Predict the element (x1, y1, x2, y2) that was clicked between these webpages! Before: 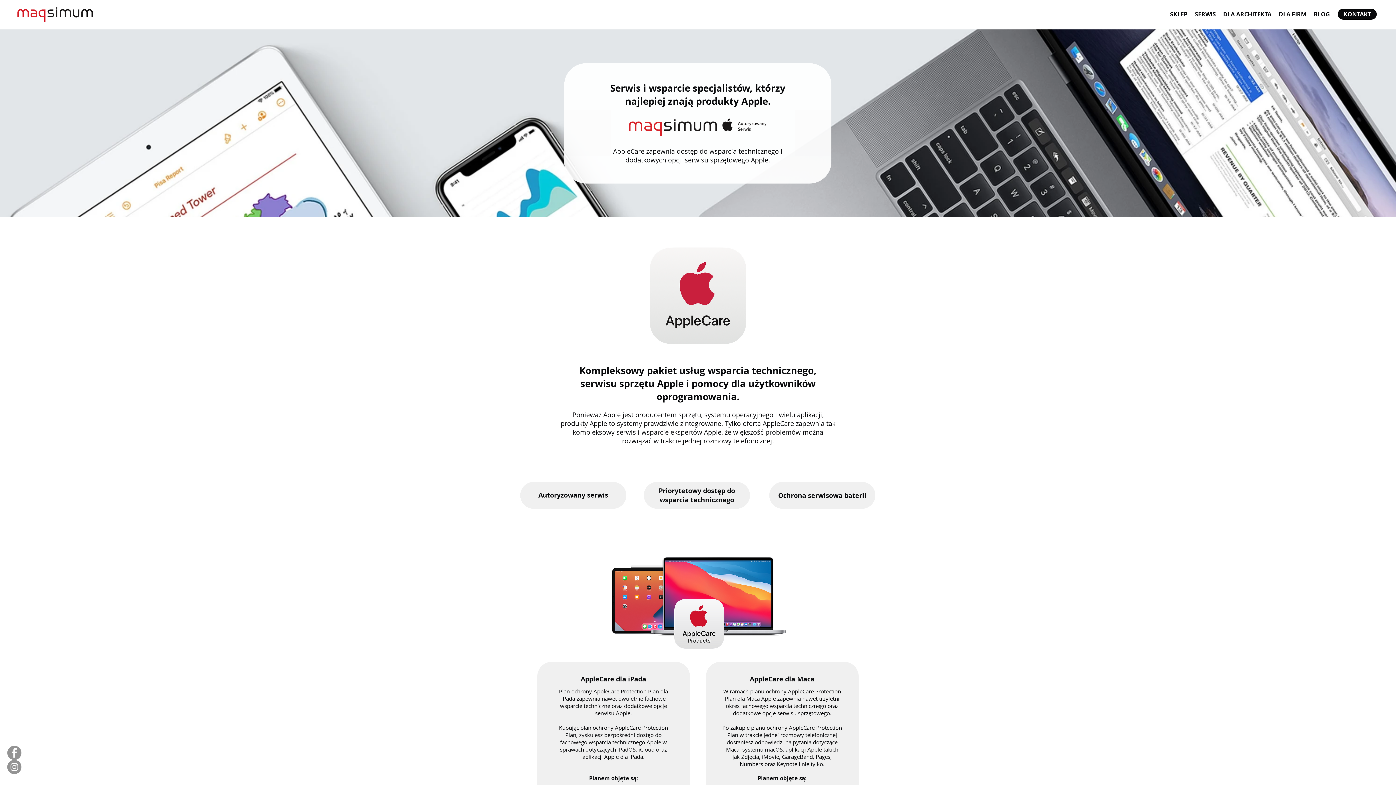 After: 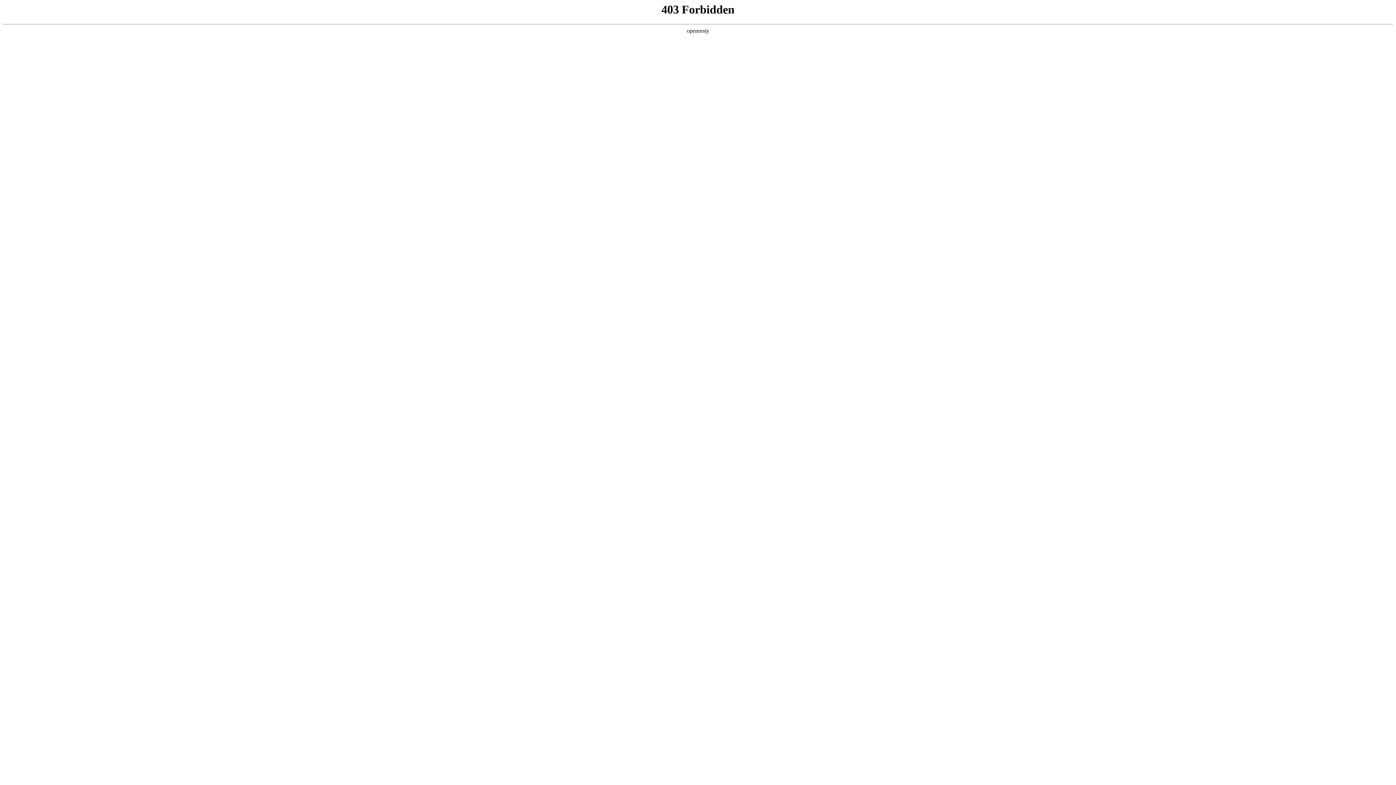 Action: bbox: (1166, 8, 1191, 19) label: SKLEP